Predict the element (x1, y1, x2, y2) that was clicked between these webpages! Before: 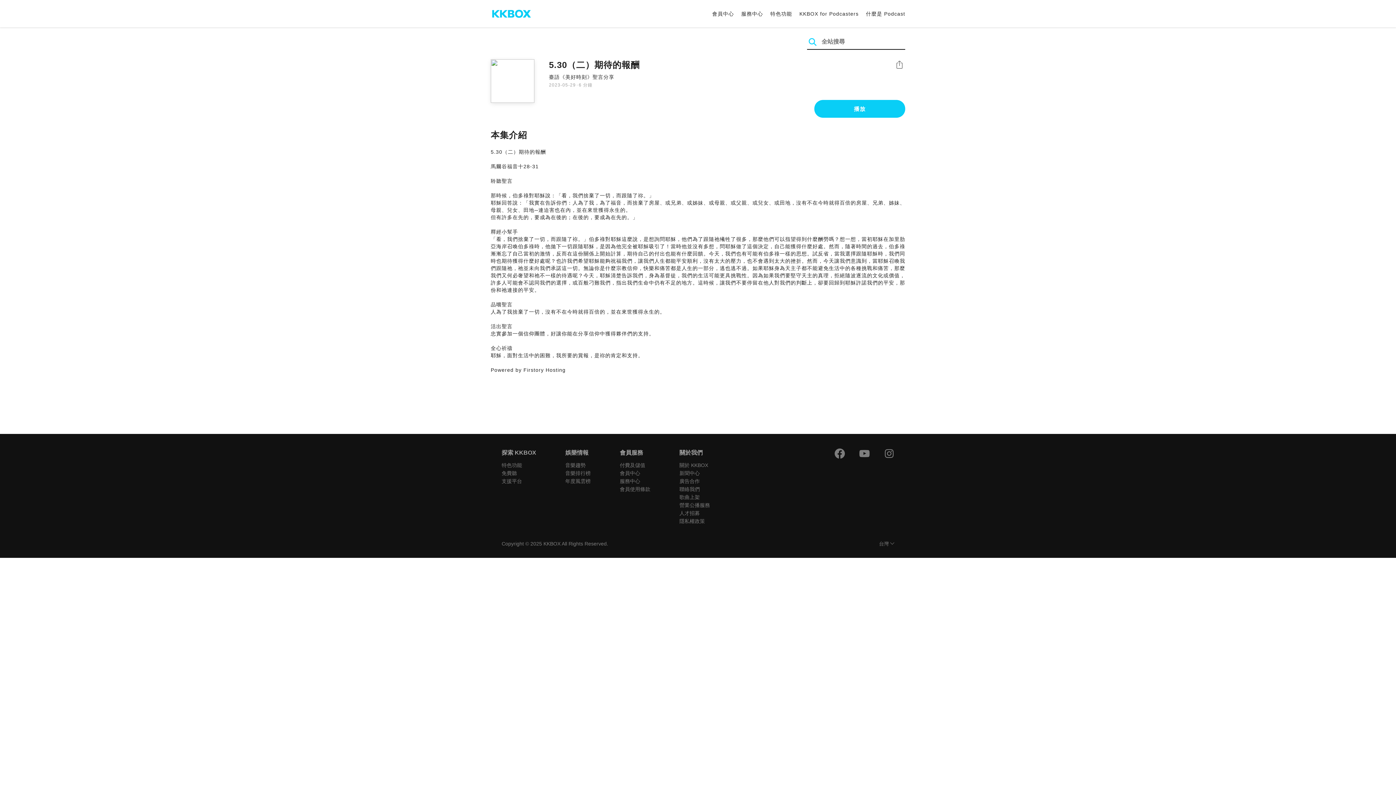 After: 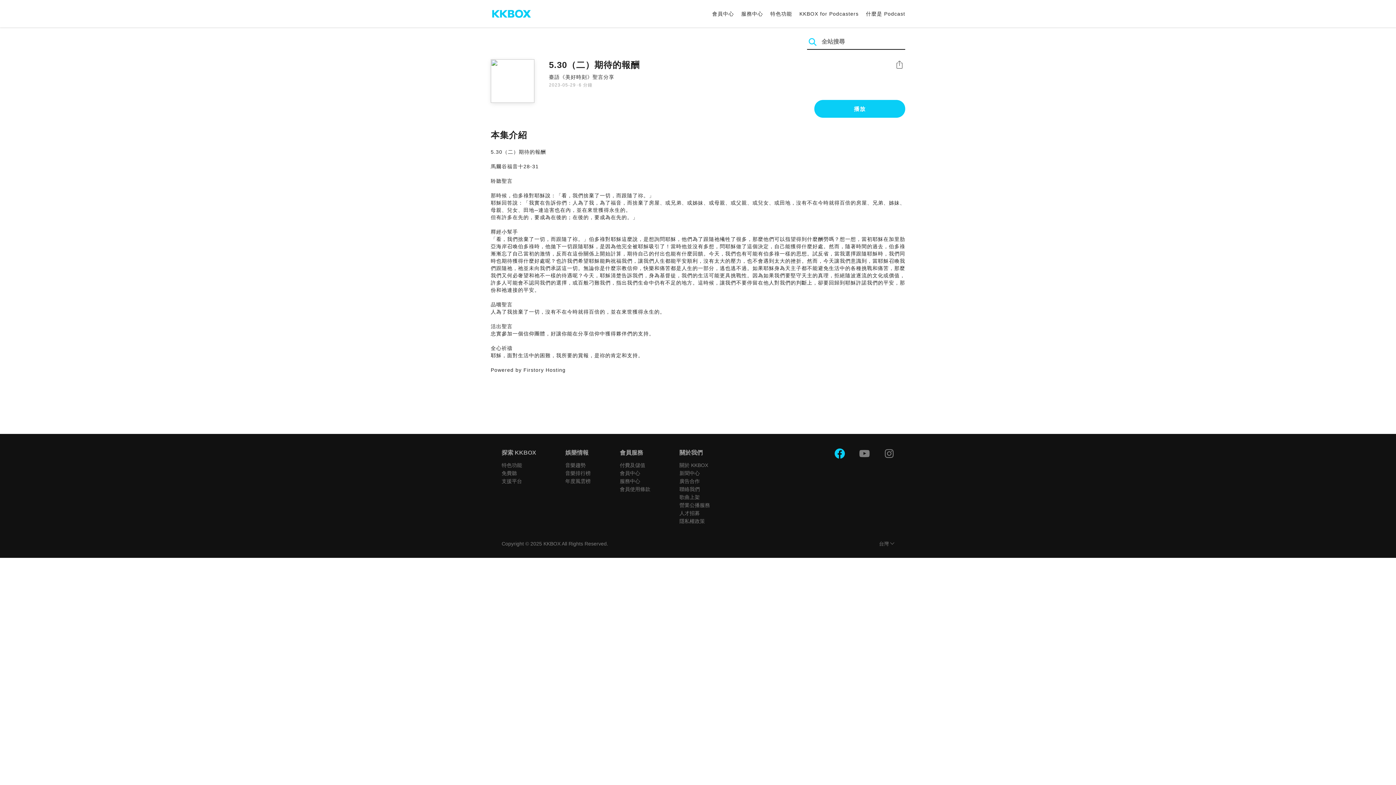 Action: bbox: (834, 448, 845, 458)